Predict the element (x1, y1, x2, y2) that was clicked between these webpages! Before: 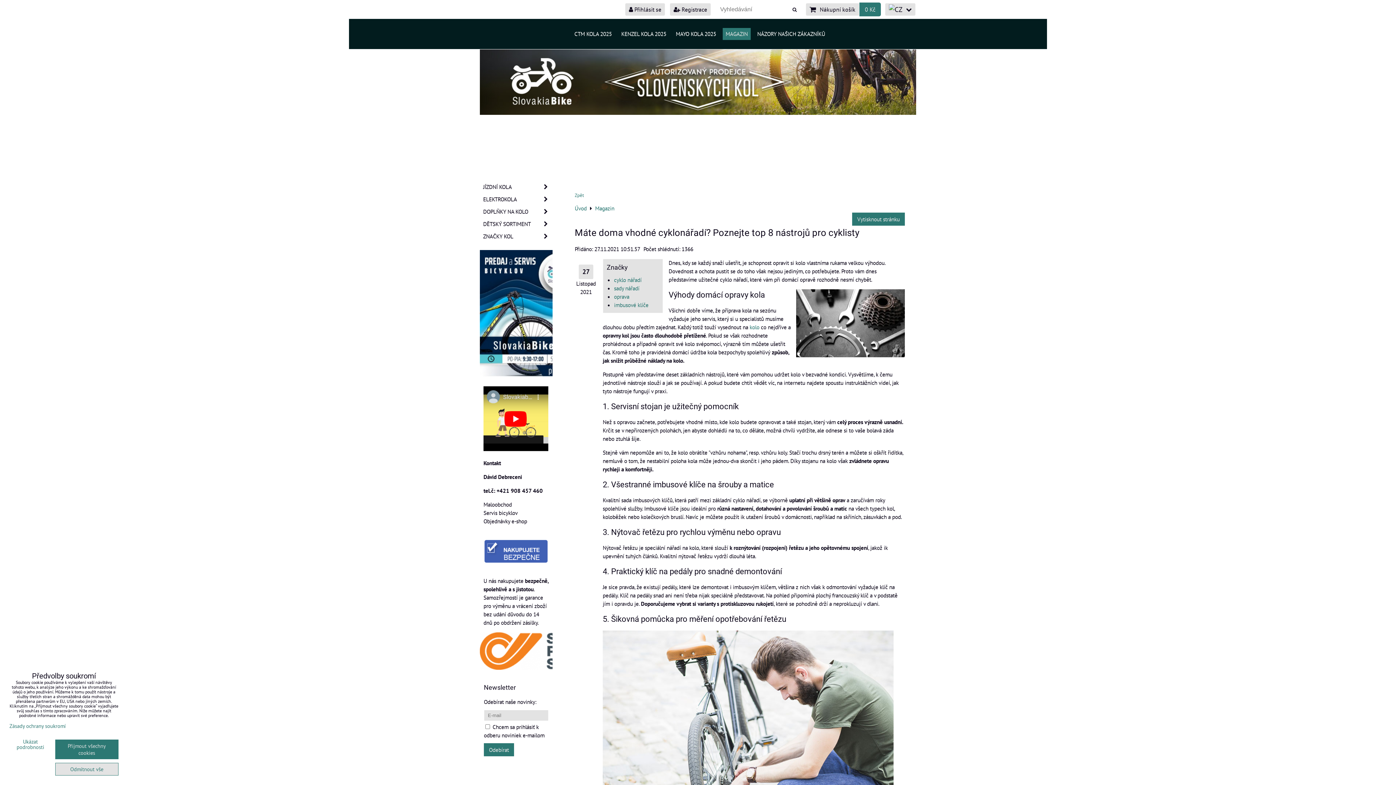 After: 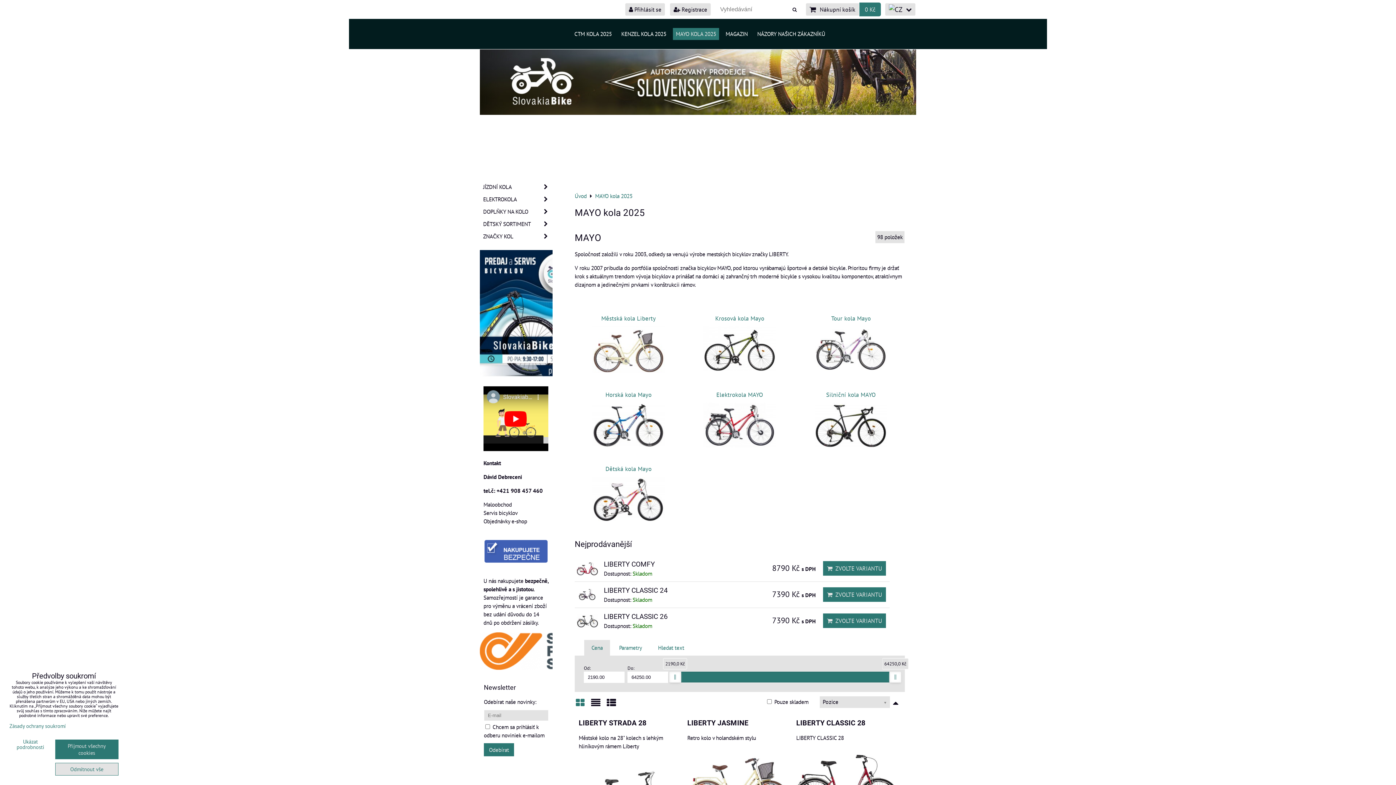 Action: label: MAYO KOLA 2025 bbox: (673, 28, 719, 40)